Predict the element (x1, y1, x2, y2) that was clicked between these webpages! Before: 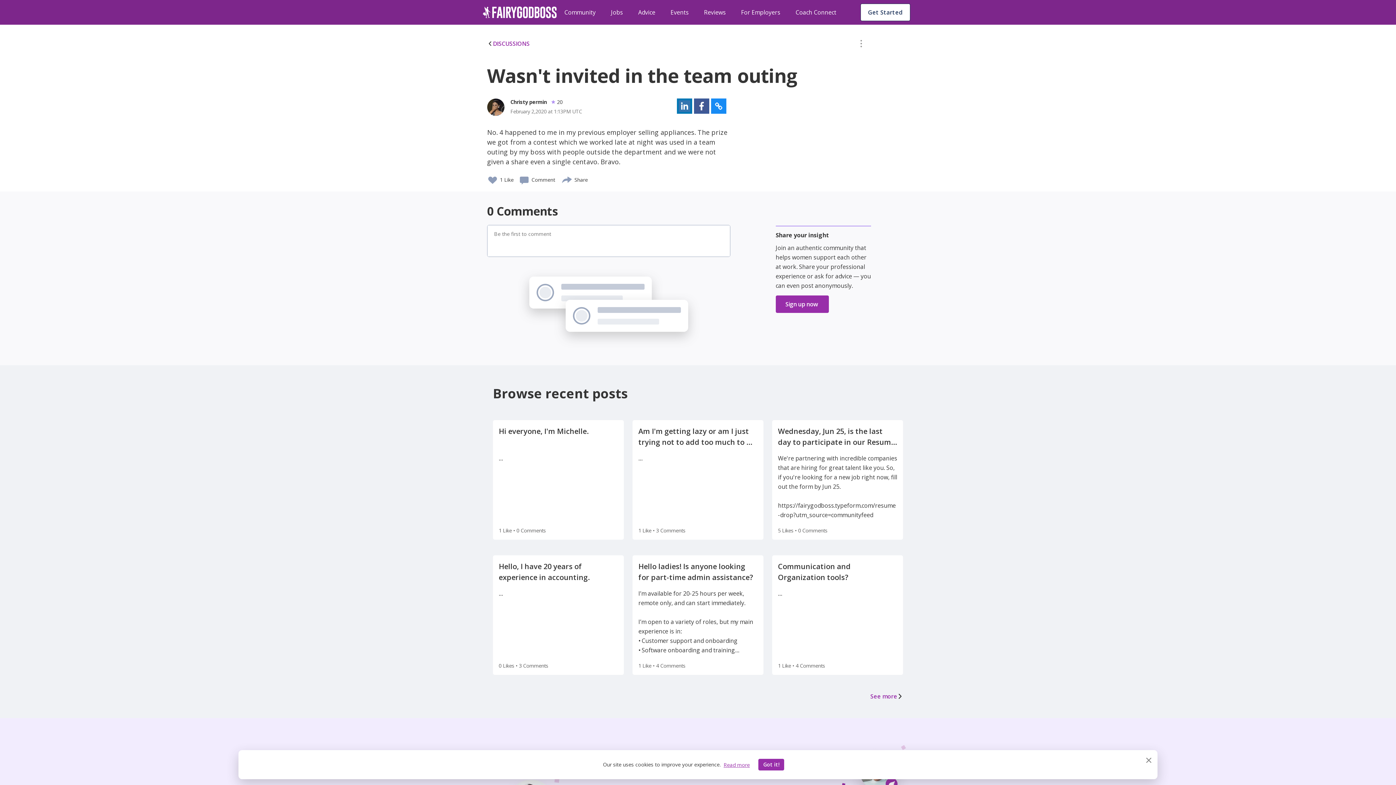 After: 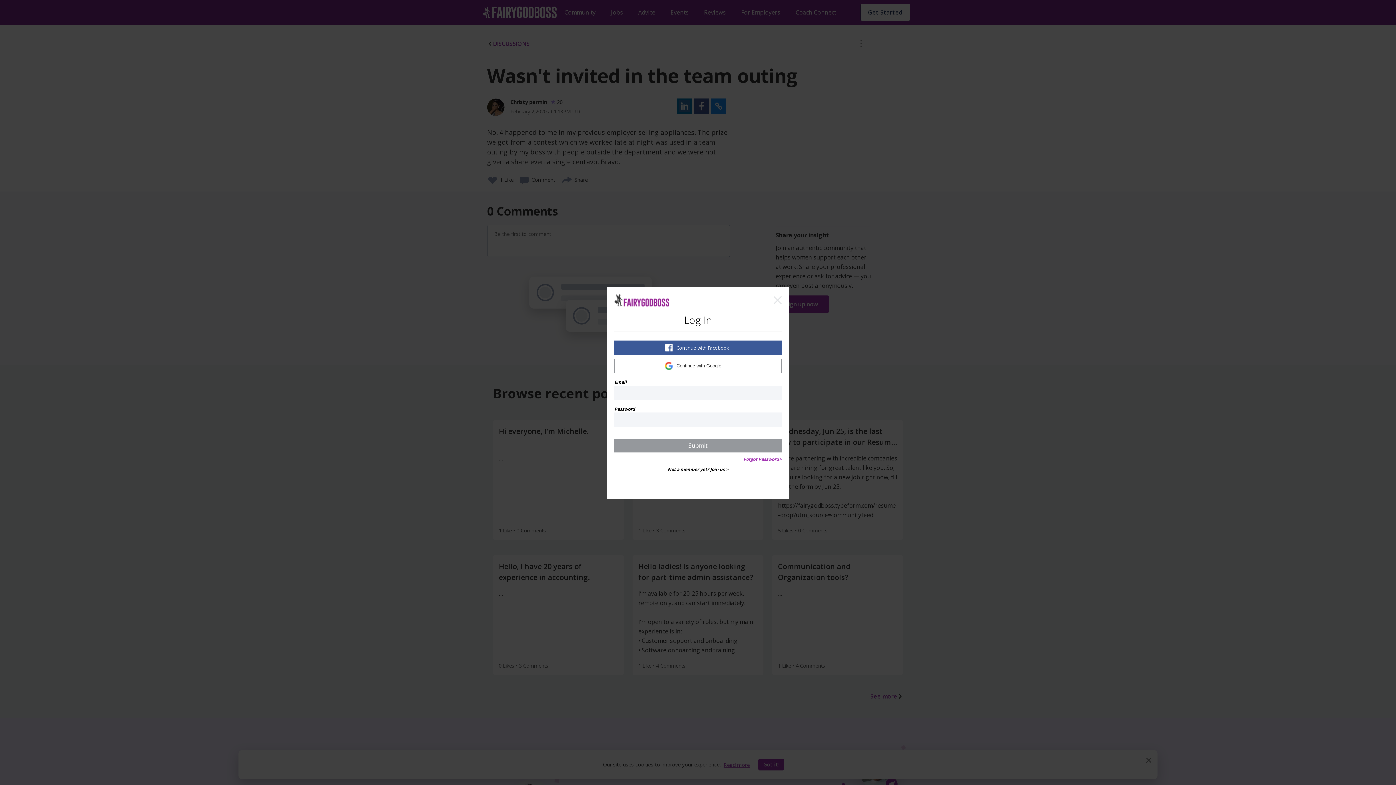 Action: bbox: (775, 295, 828, 313) label: Sign up now